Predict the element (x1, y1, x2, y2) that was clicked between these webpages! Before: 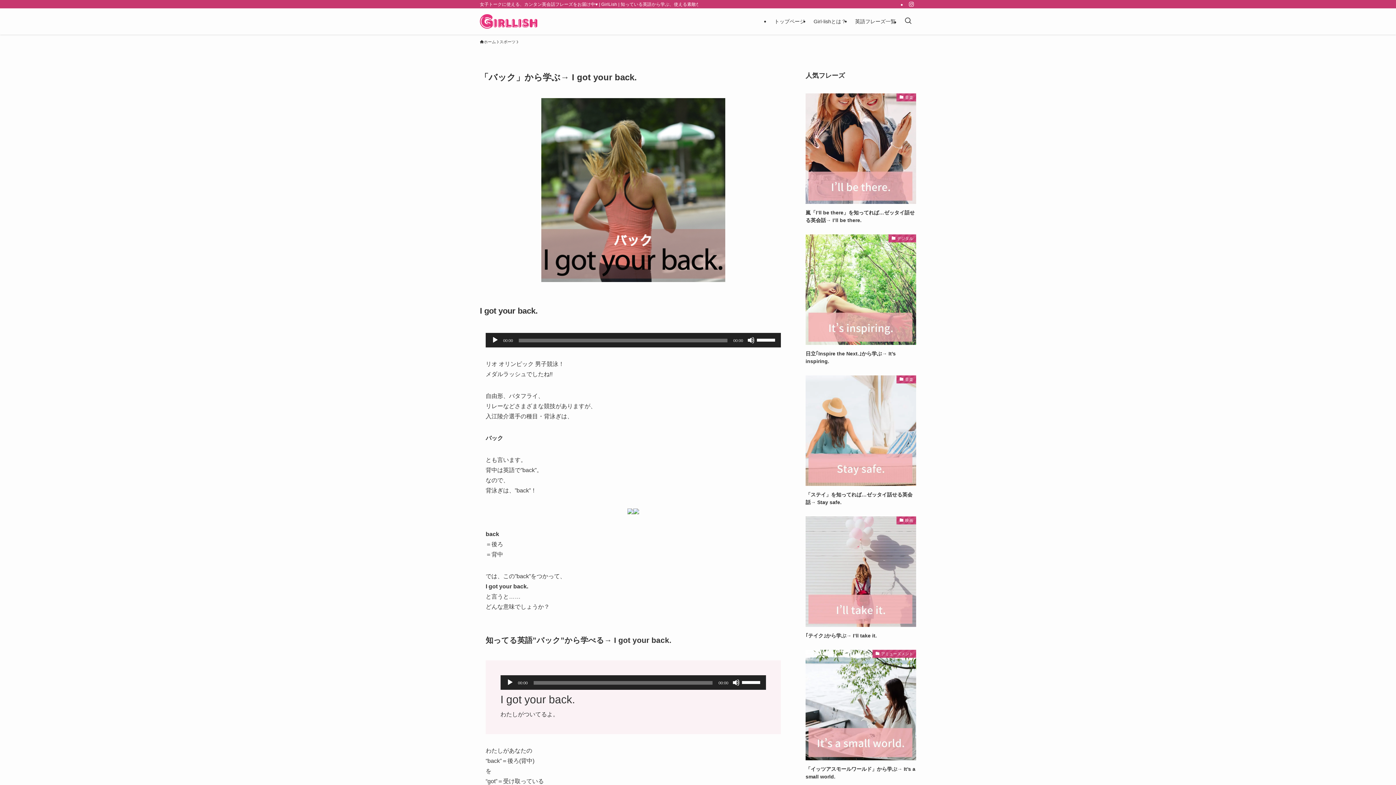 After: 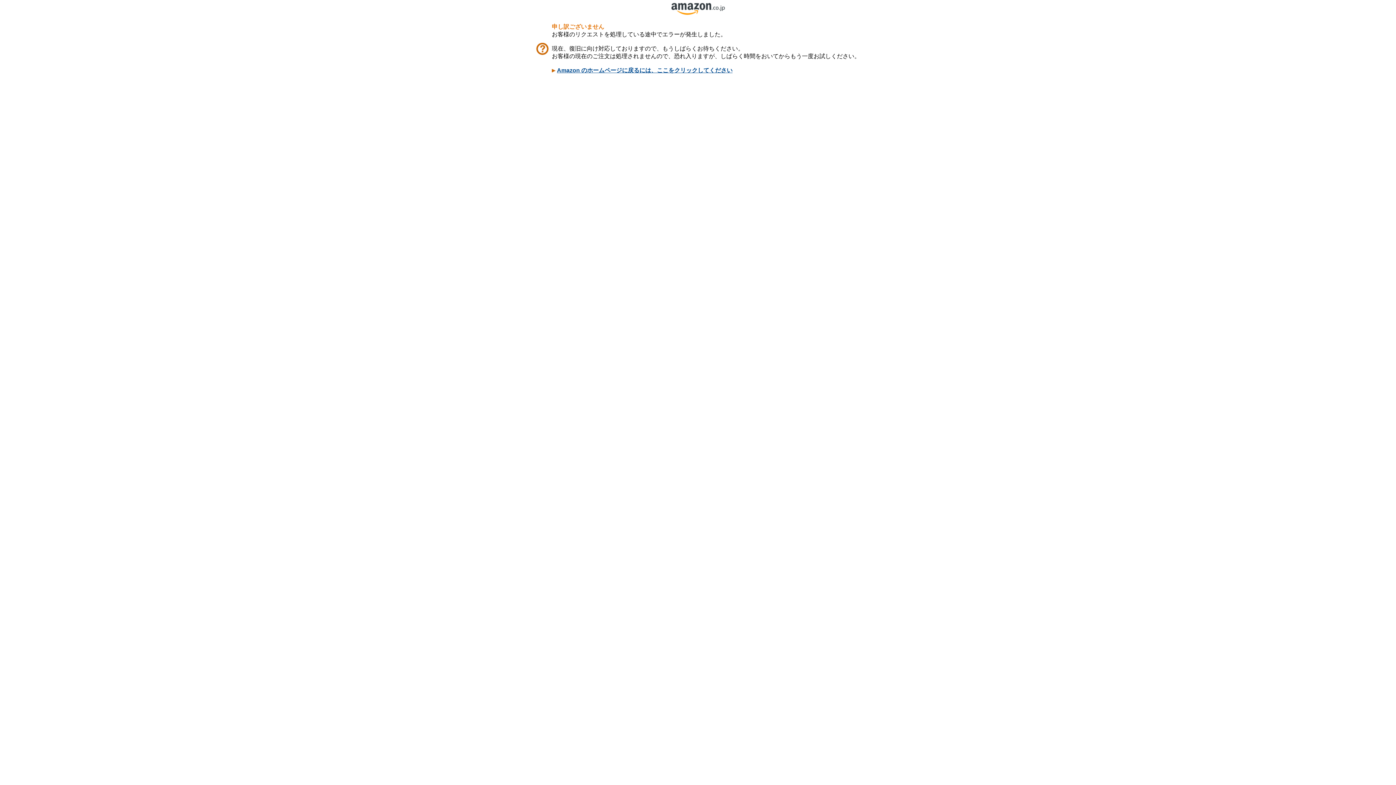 Action: bbox: (627, 509, 633, 515)